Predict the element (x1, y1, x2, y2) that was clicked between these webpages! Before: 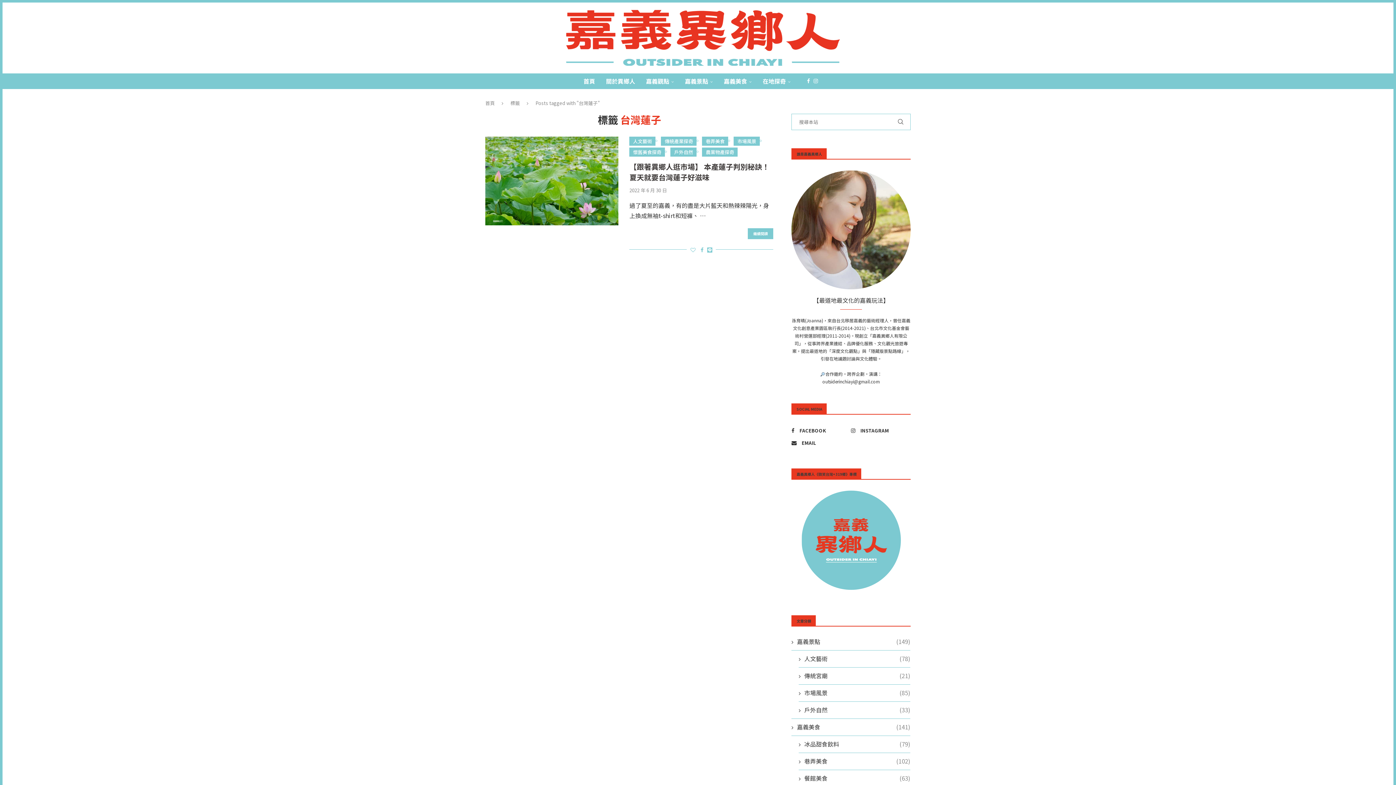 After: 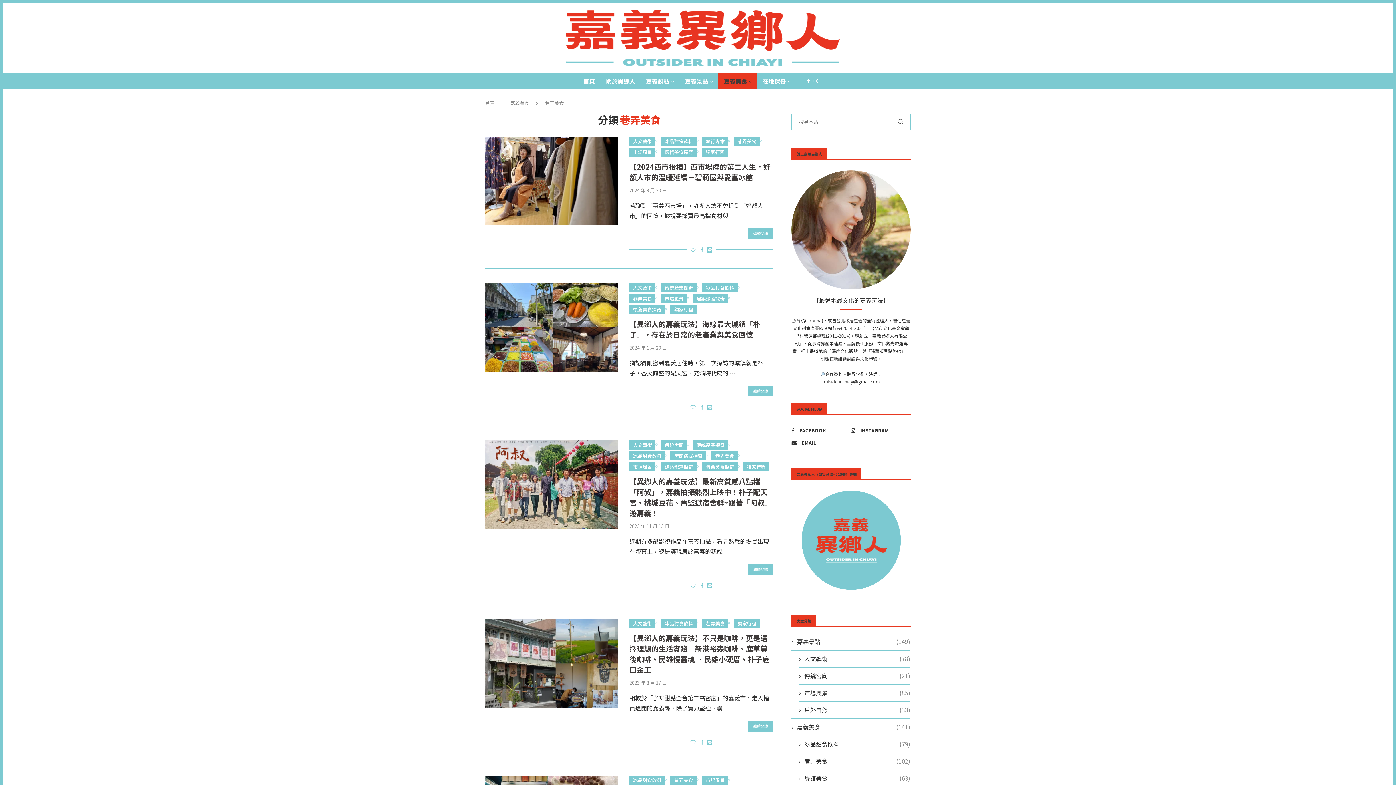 Action: label: 巷弄美食 bbox: (702, 136, 728, 145)